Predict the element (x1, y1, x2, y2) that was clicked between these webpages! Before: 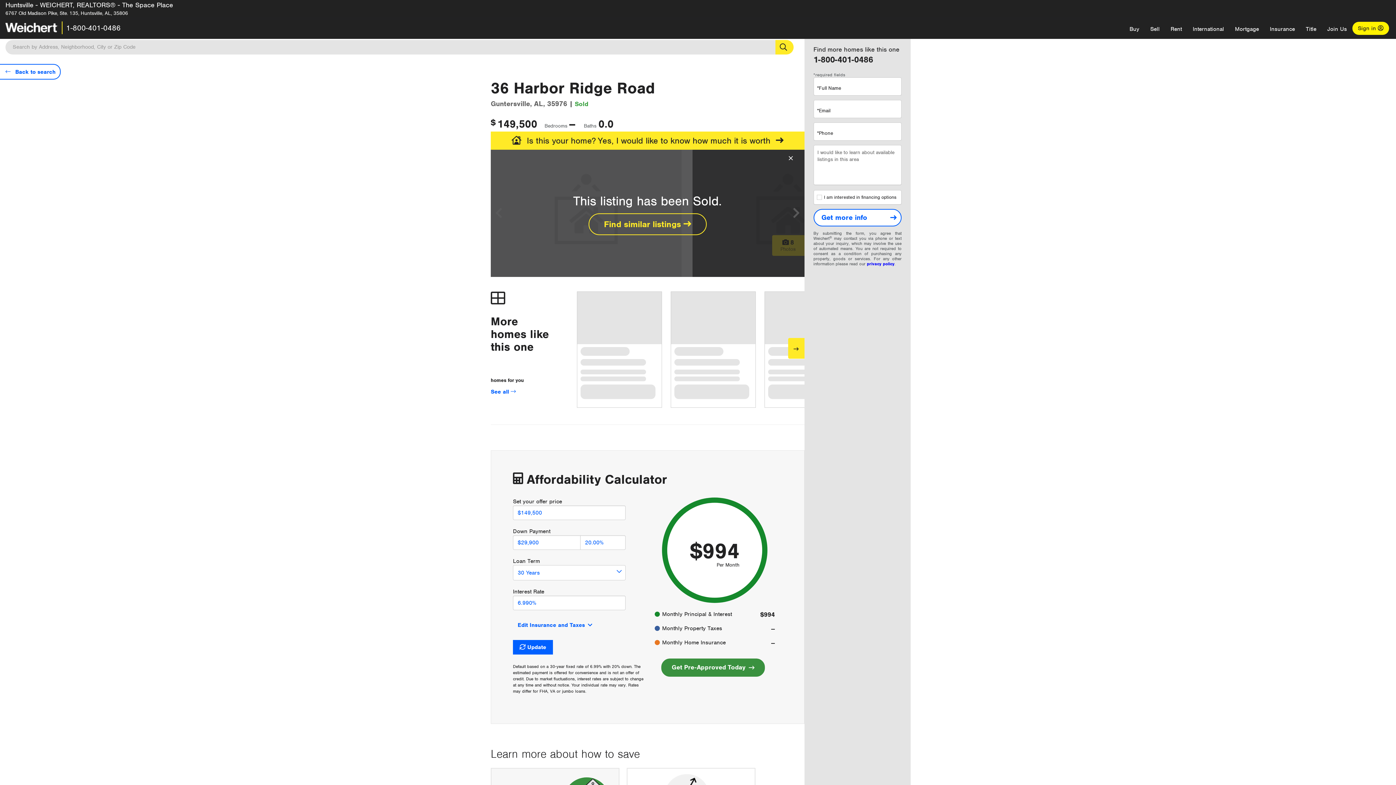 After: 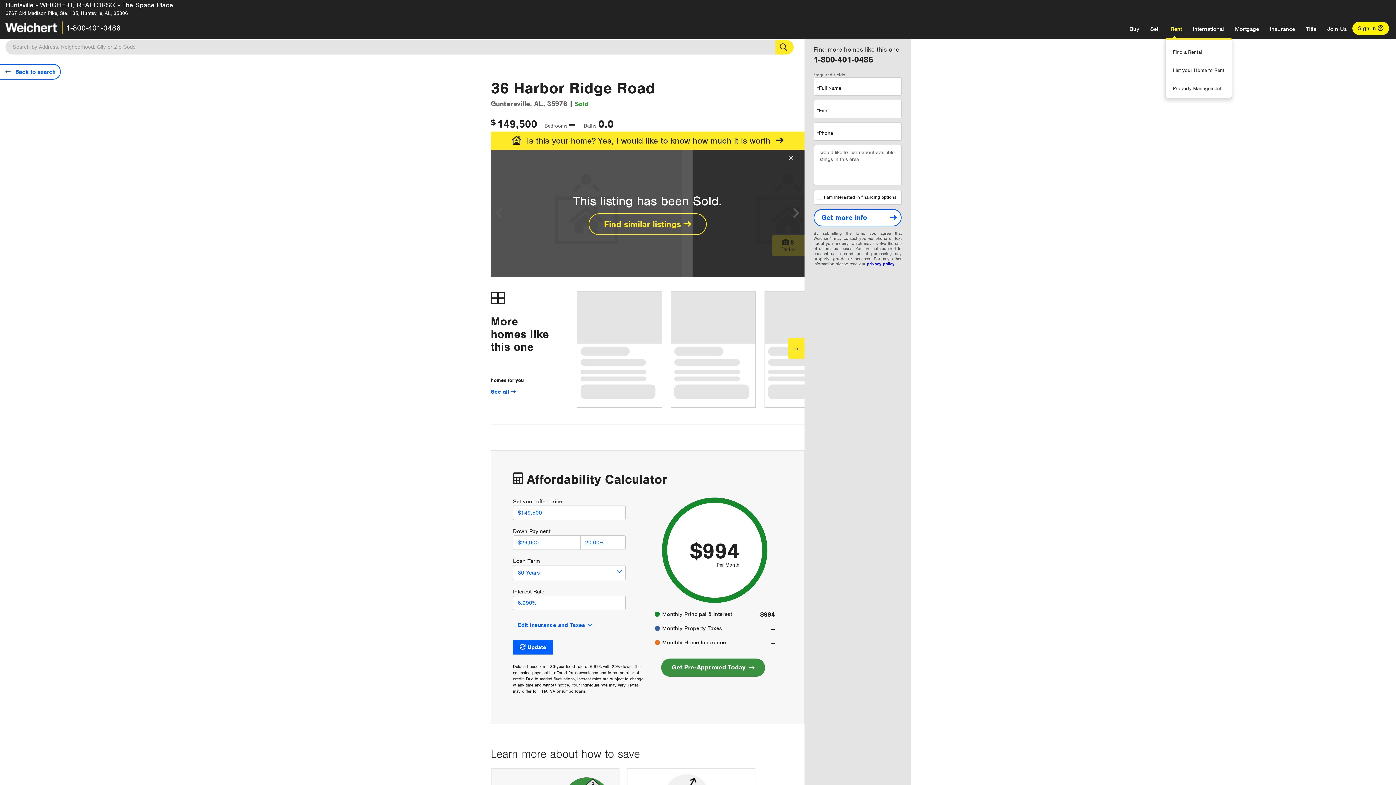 Action: bbox: (1165, 20, 1187, 38) label: Rent